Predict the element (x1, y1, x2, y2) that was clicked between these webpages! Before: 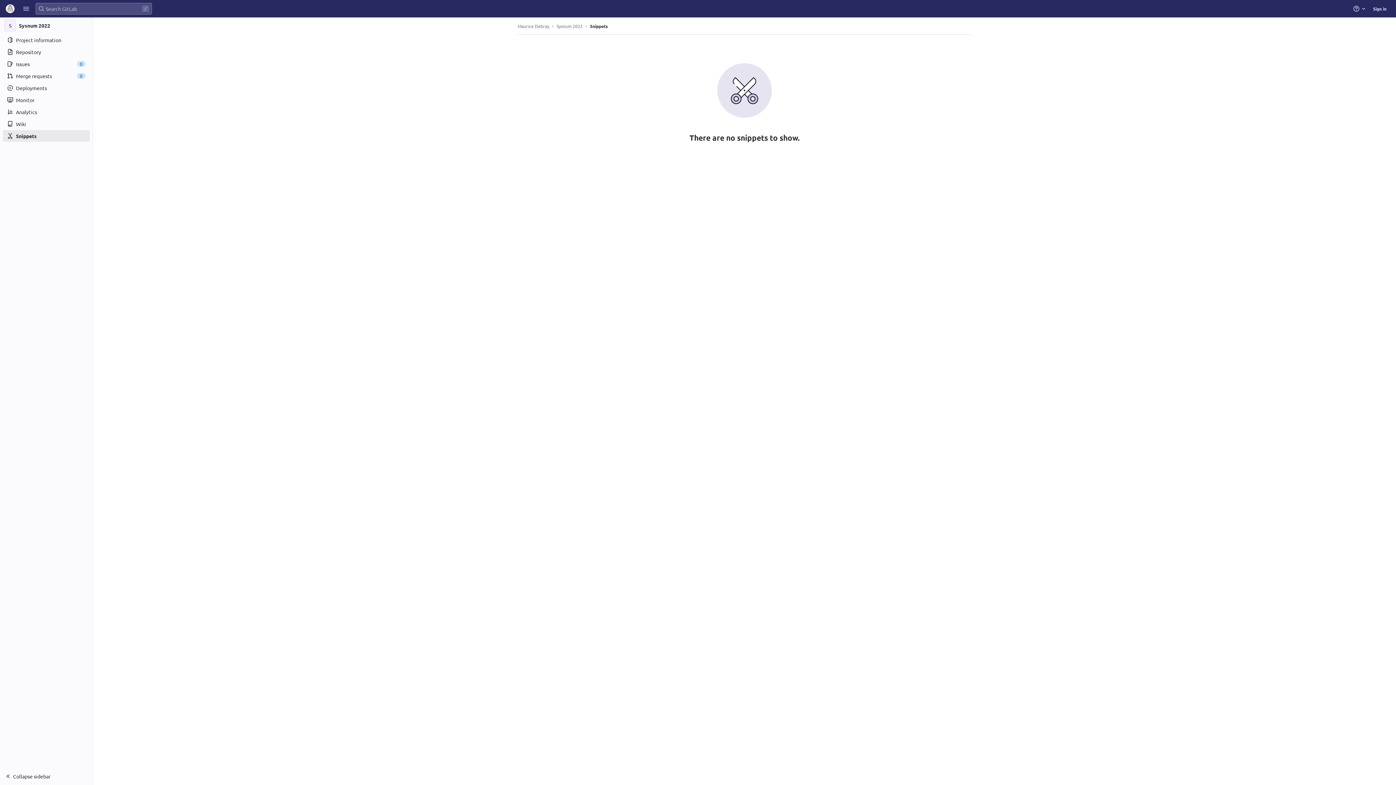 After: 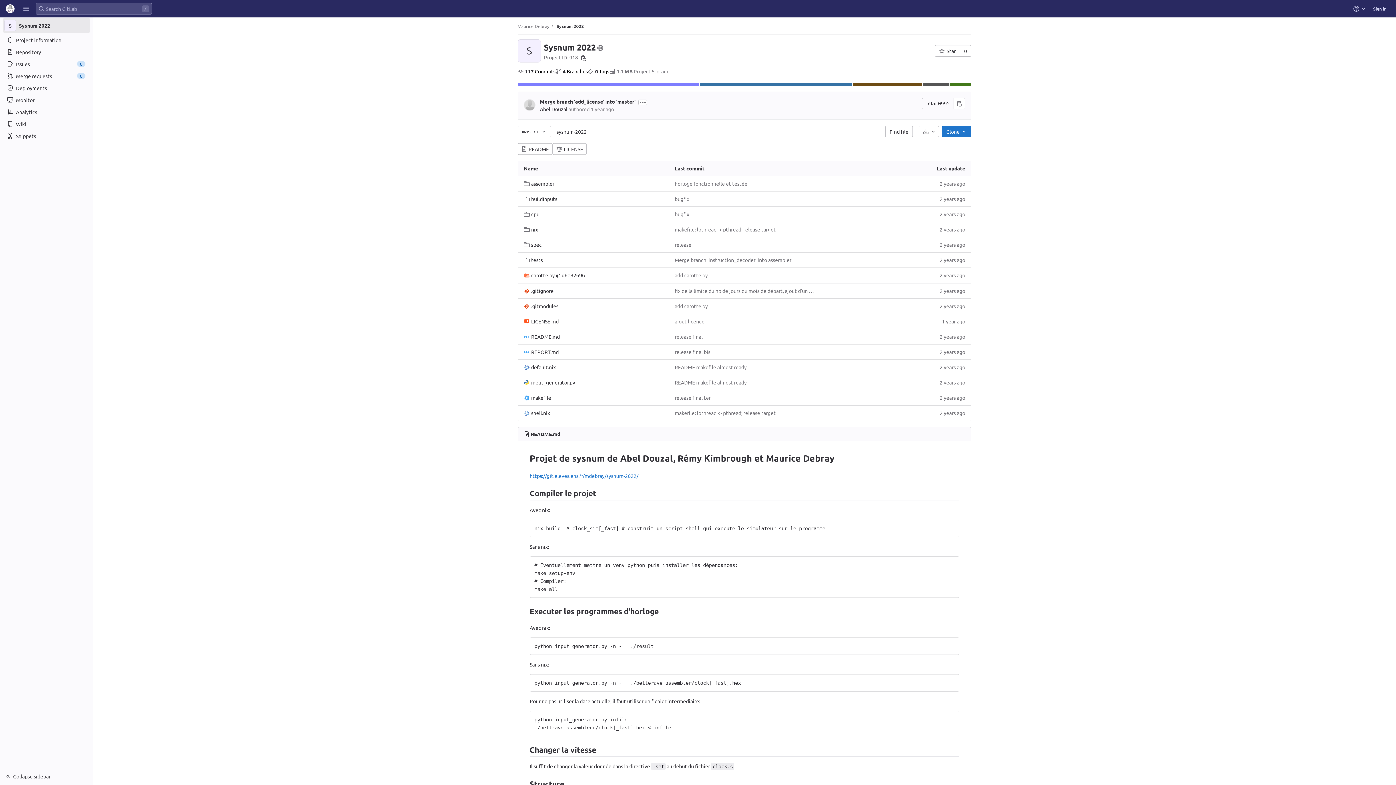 Action: bbox: (2, 18, 90, 32) label: Sysnum 2022